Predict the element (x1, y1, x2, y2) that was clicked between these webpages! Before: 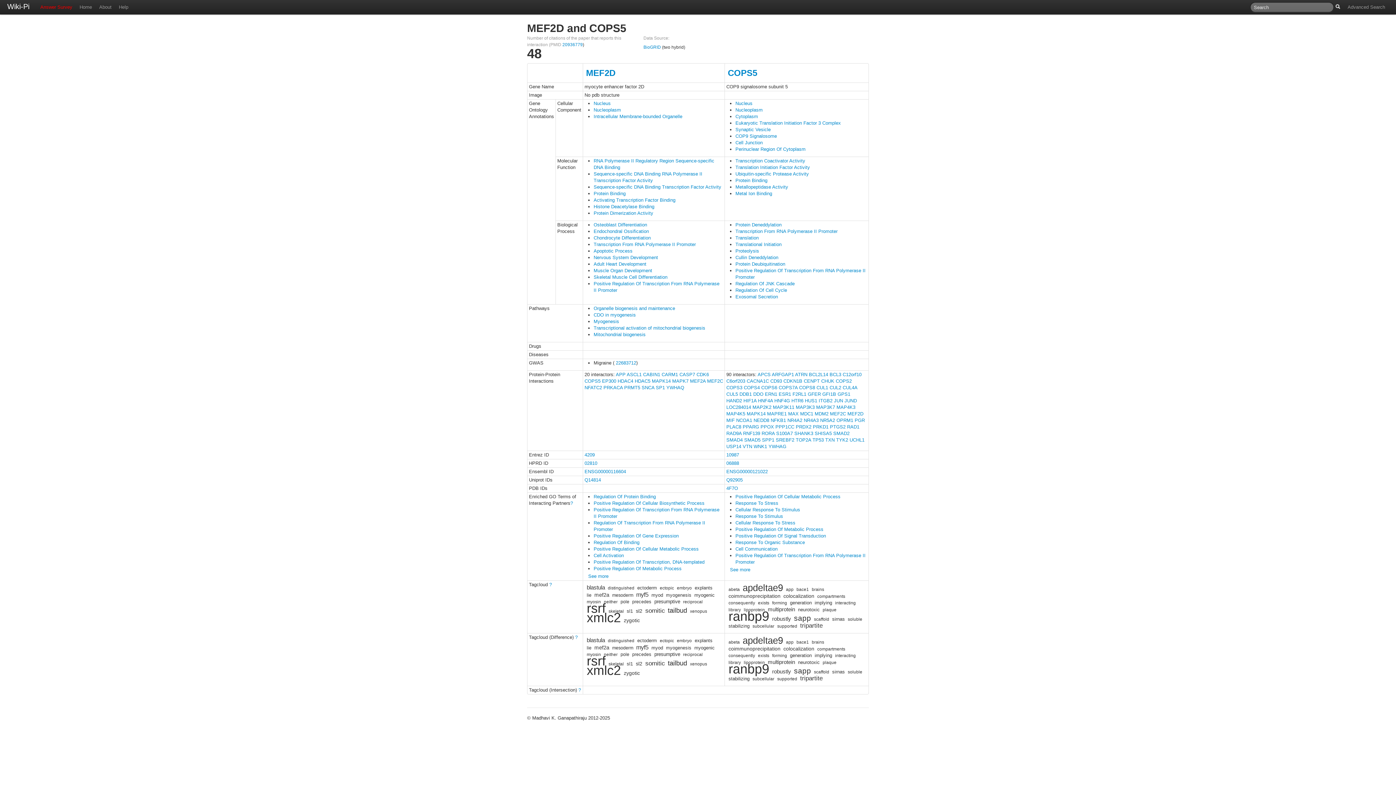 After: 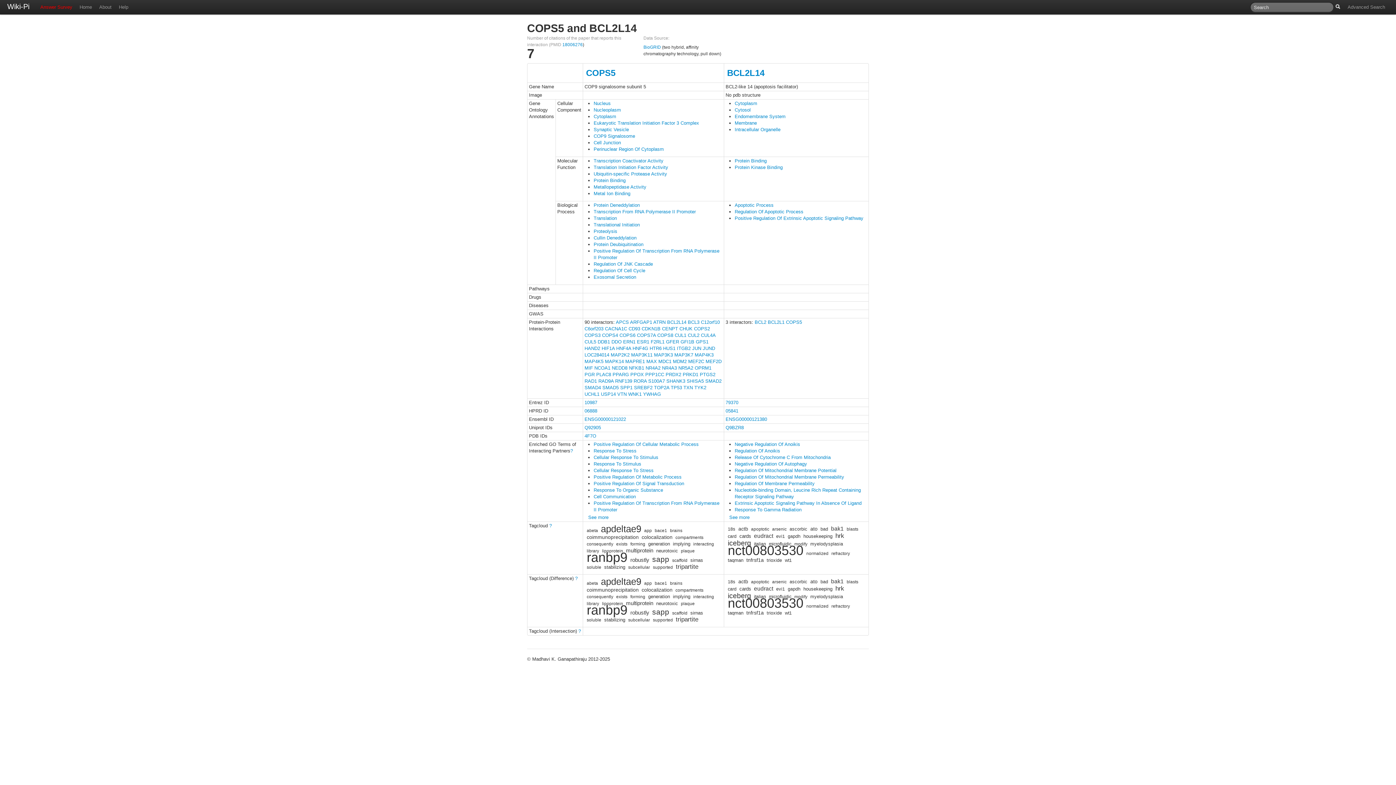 Action: label: BCL2L14 bbox: (809, 372, 828, 377)